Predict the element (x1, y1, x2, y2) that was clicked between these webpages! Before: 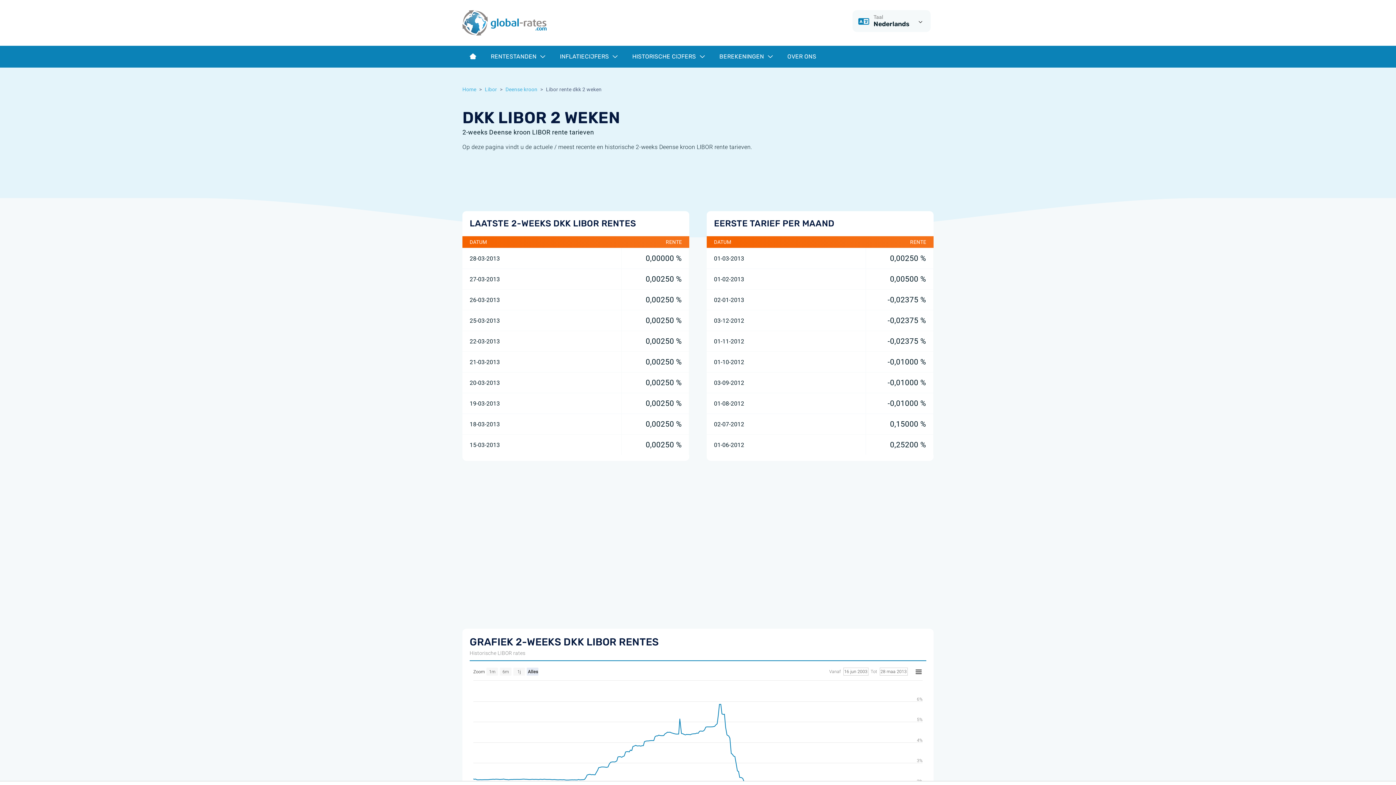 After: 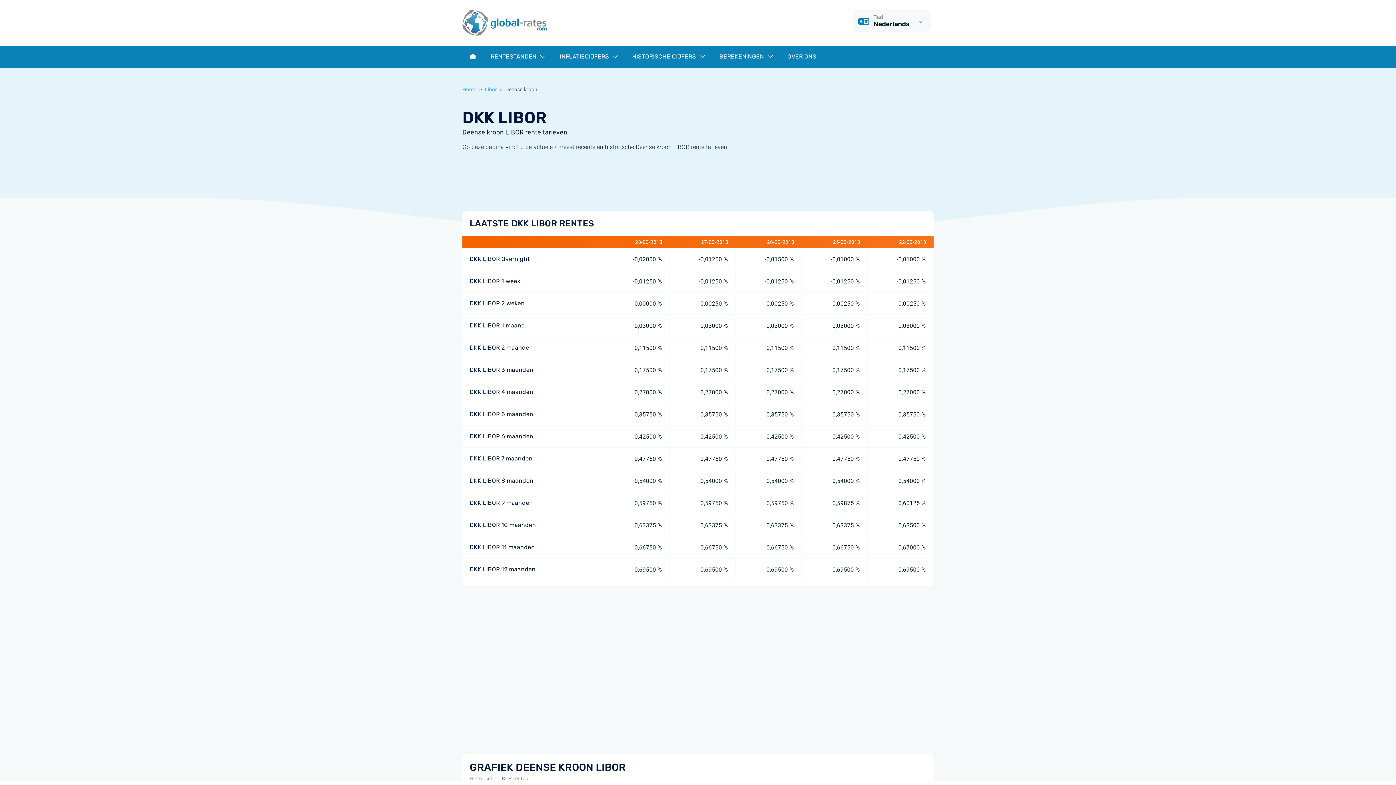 Action: label: Deense kroon bbox: (505, 86, 537, 92)